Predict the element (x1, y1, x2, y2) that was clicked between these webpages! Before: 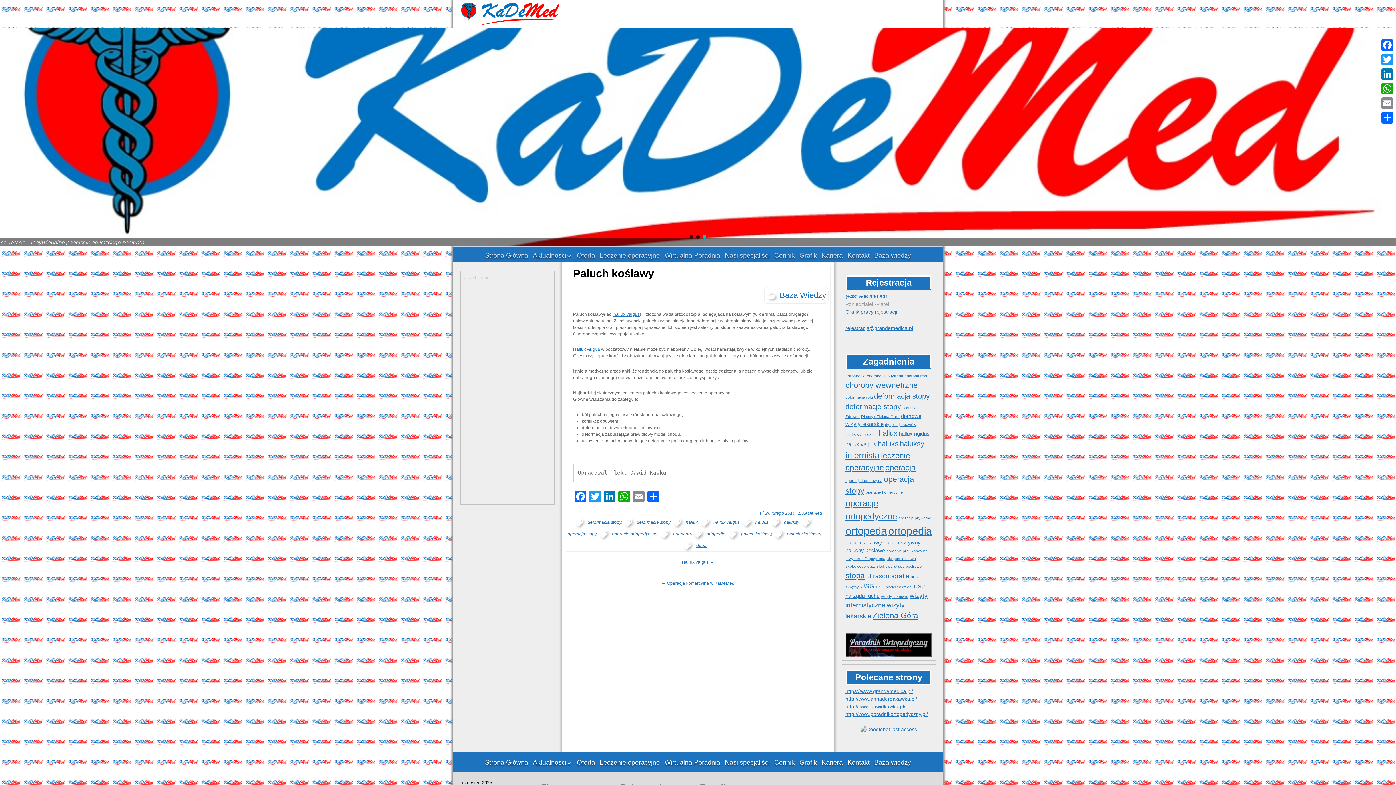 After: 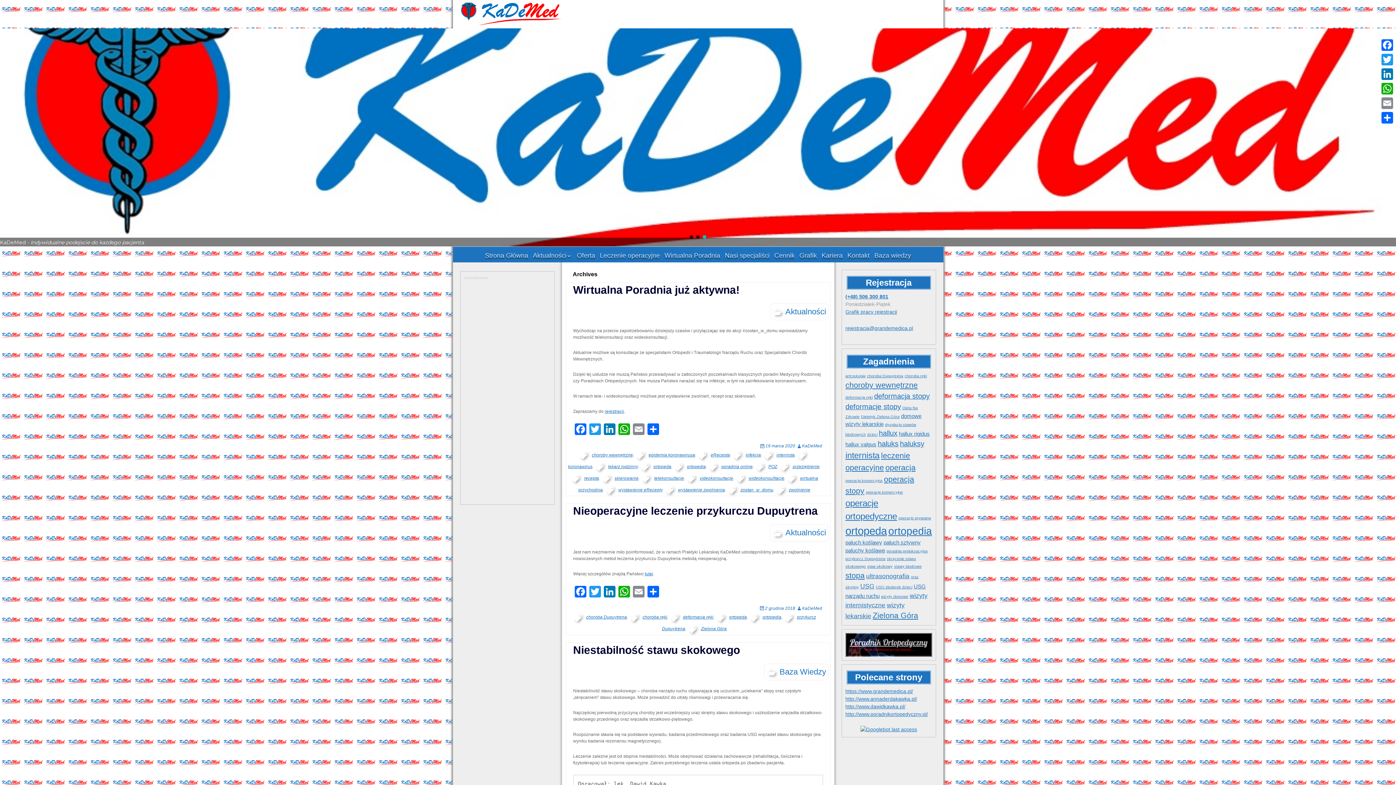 Action: bbox: (888, 525, 932, 537) label: ortopedia (11 elementów)